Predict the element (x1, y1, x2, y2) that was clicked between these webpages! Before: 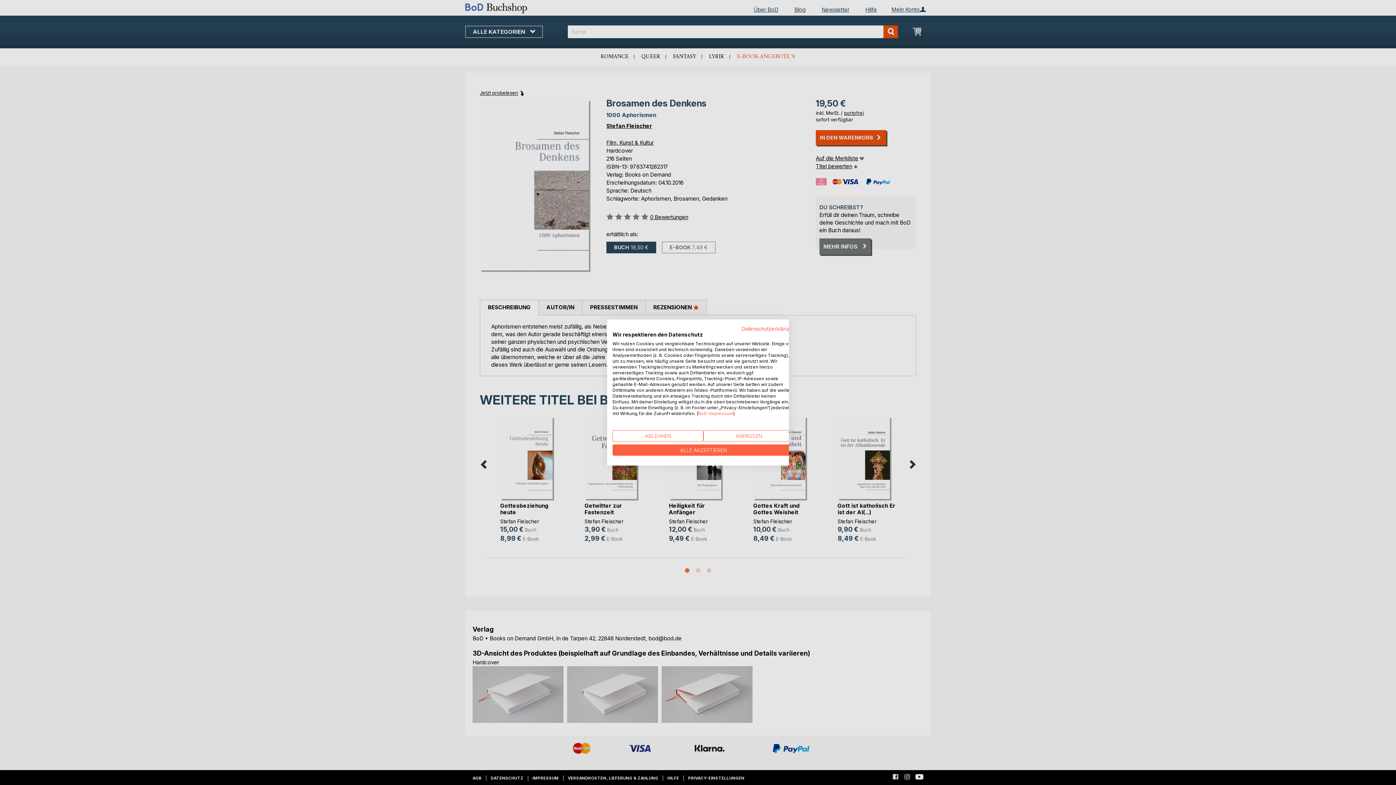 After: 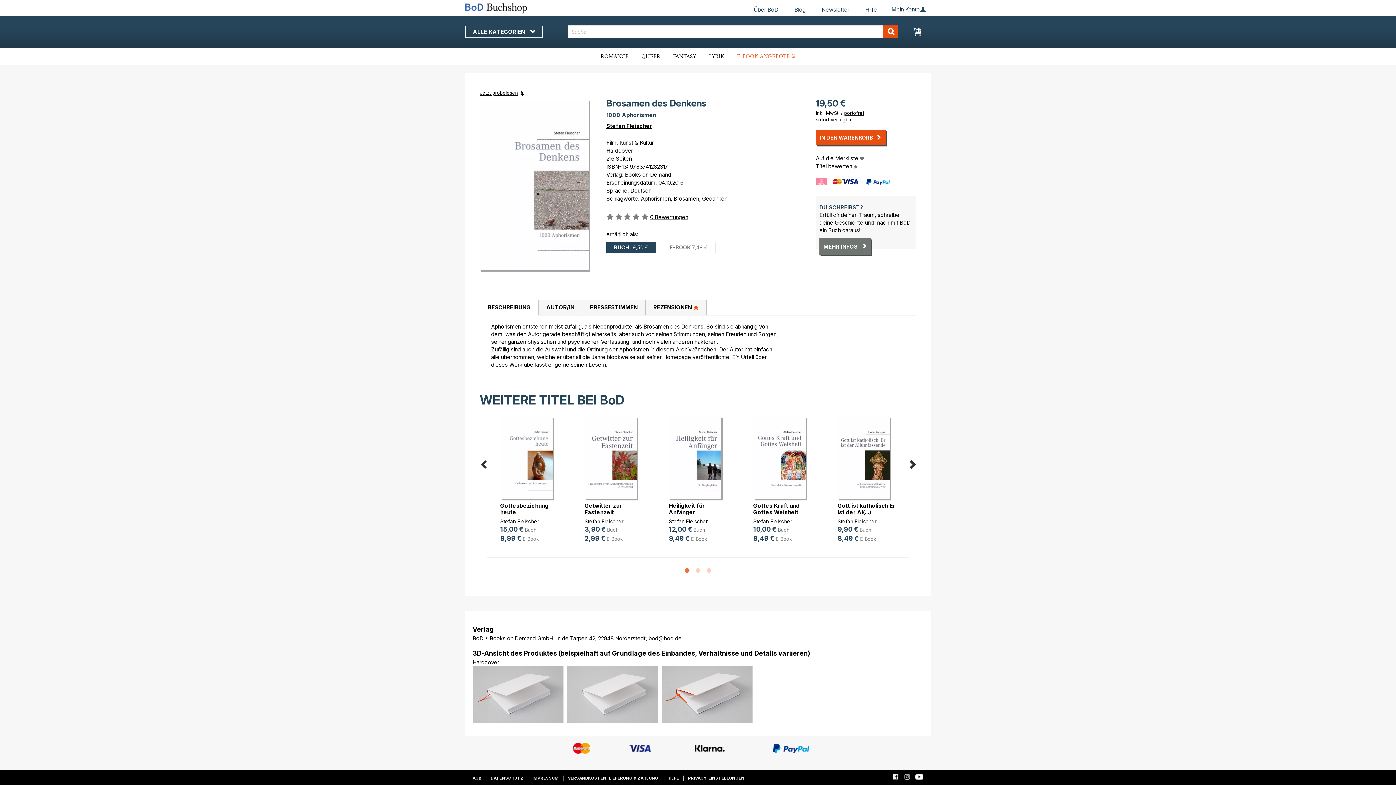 Action: label: Alle verweigern cookies bbox: (612, 430, 703, 441)